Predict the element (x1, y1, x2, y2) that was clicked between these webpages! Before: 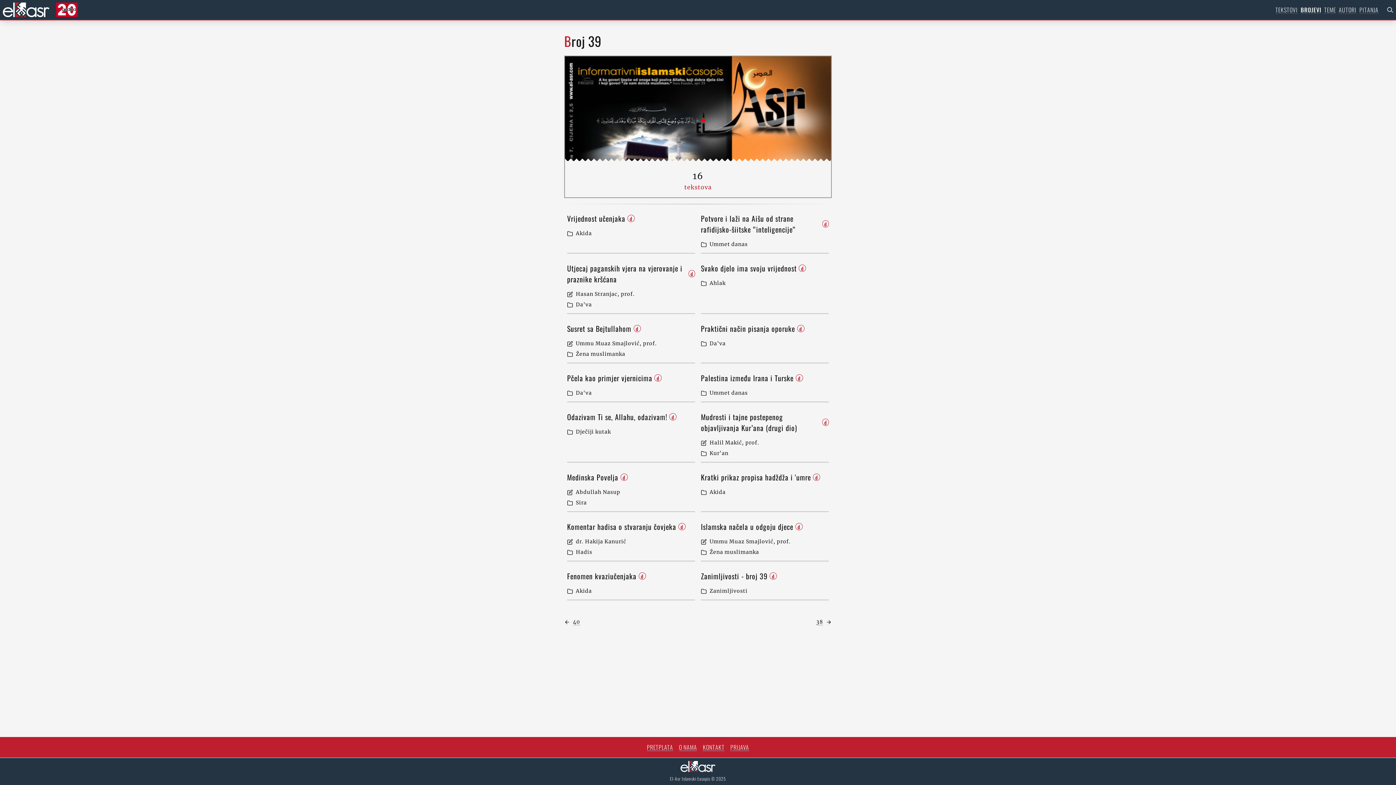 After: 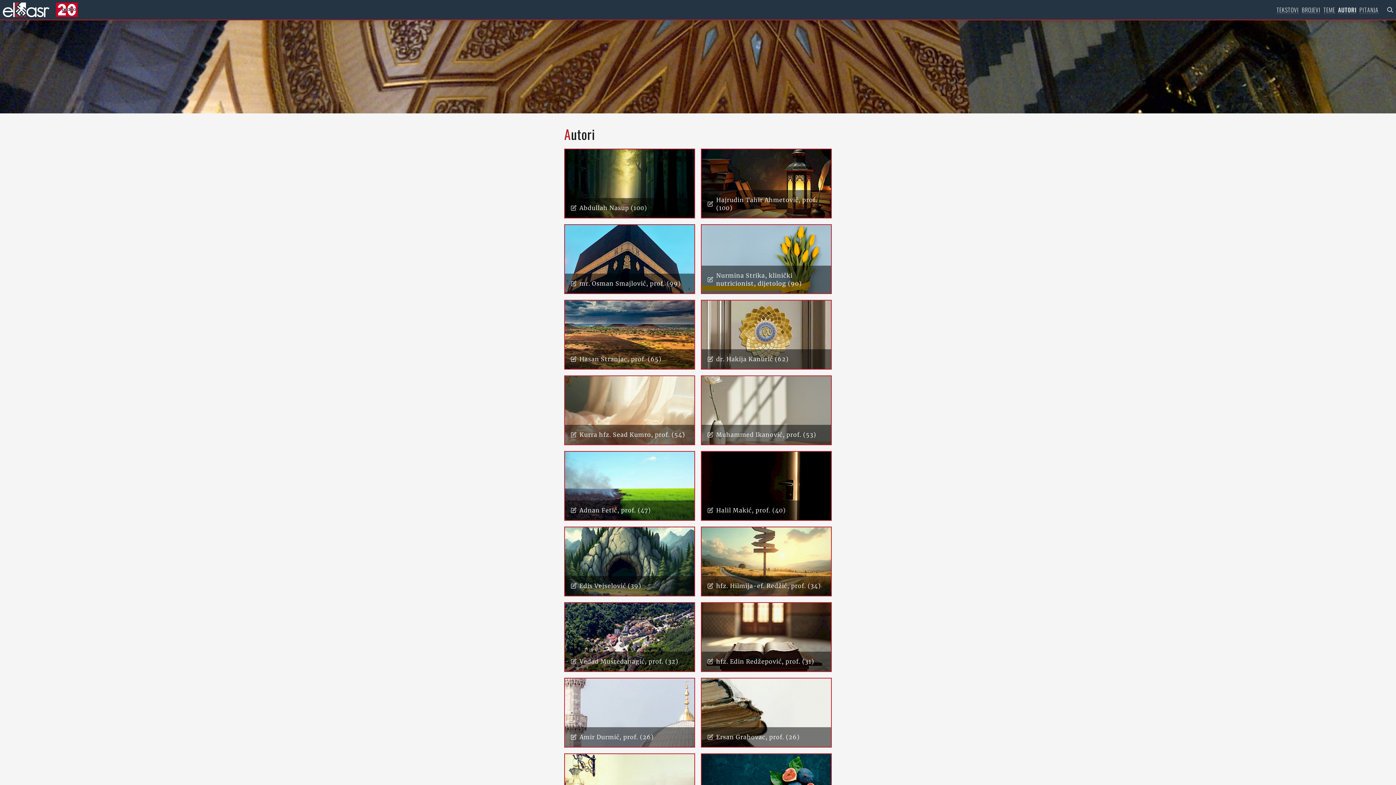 Action: bbox: (1339, 5, 1356, 14) label: AUTORI